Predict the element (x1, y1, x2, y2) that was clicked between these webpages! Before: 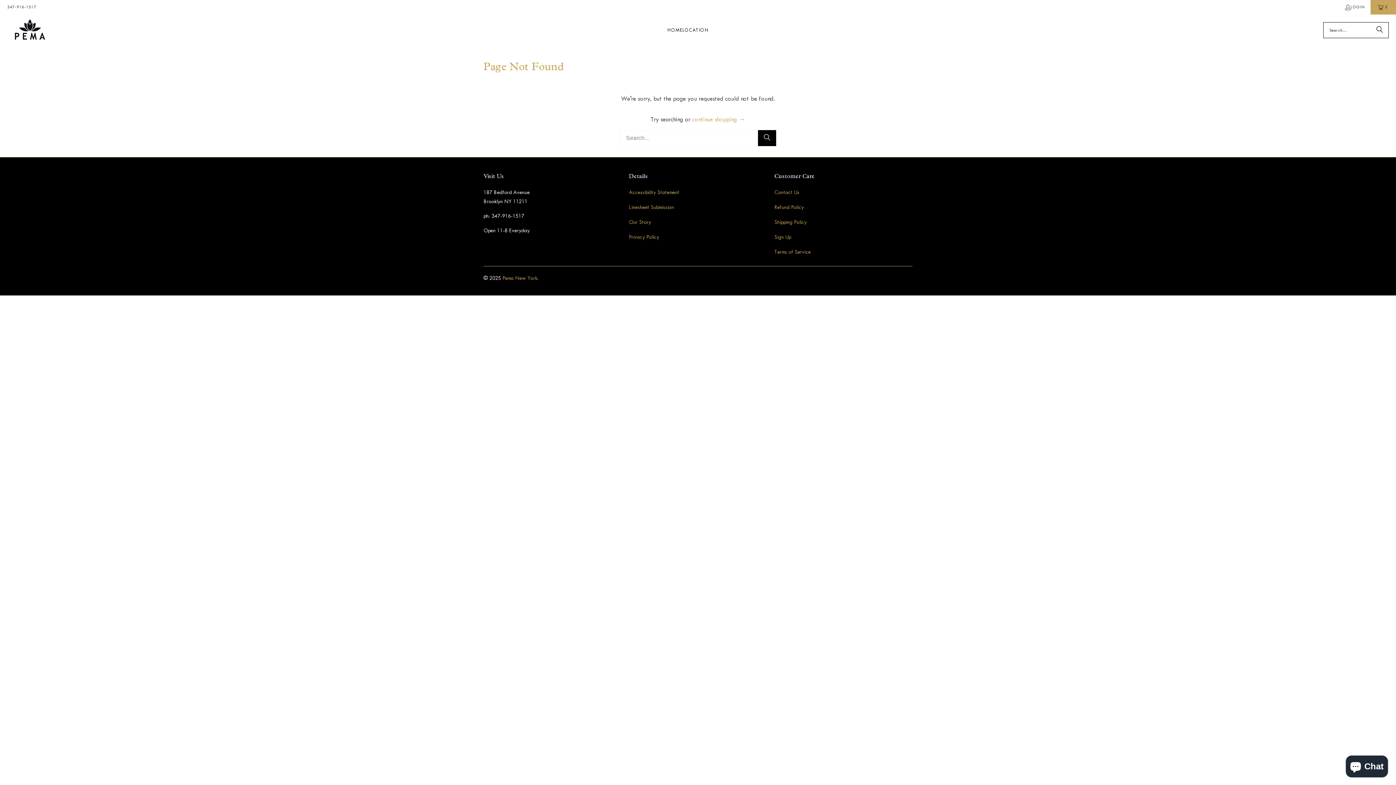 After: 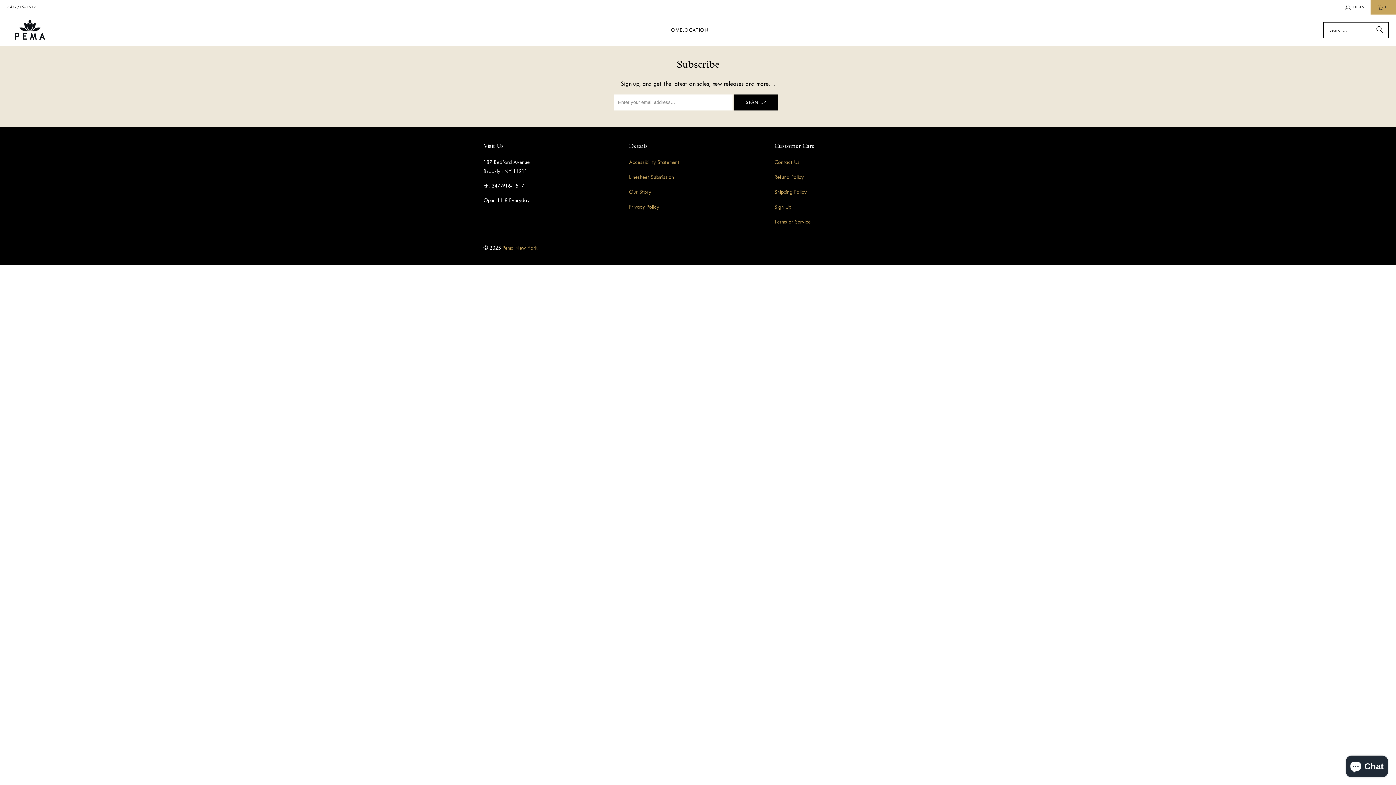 Action: bbox: (774, 234, 791, 240) label: Sign Up